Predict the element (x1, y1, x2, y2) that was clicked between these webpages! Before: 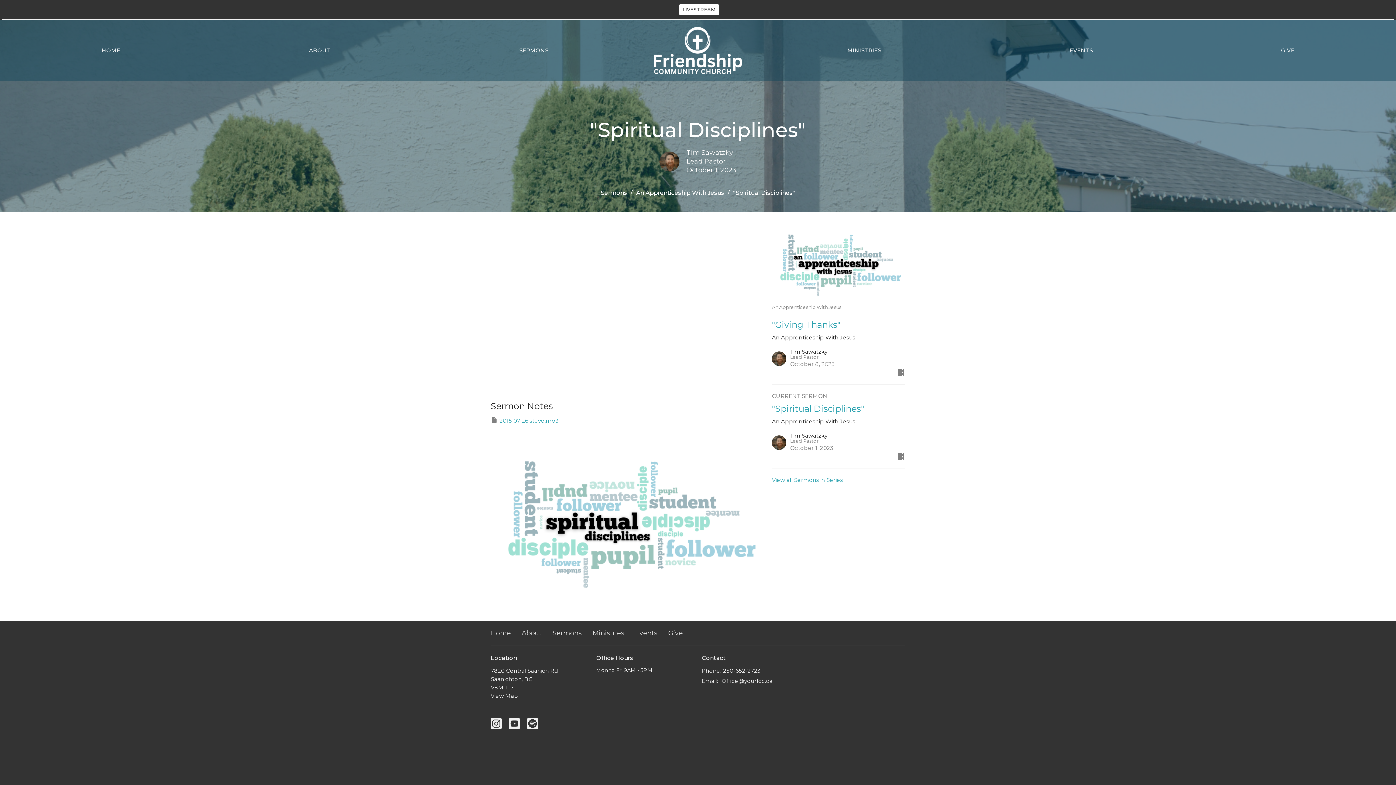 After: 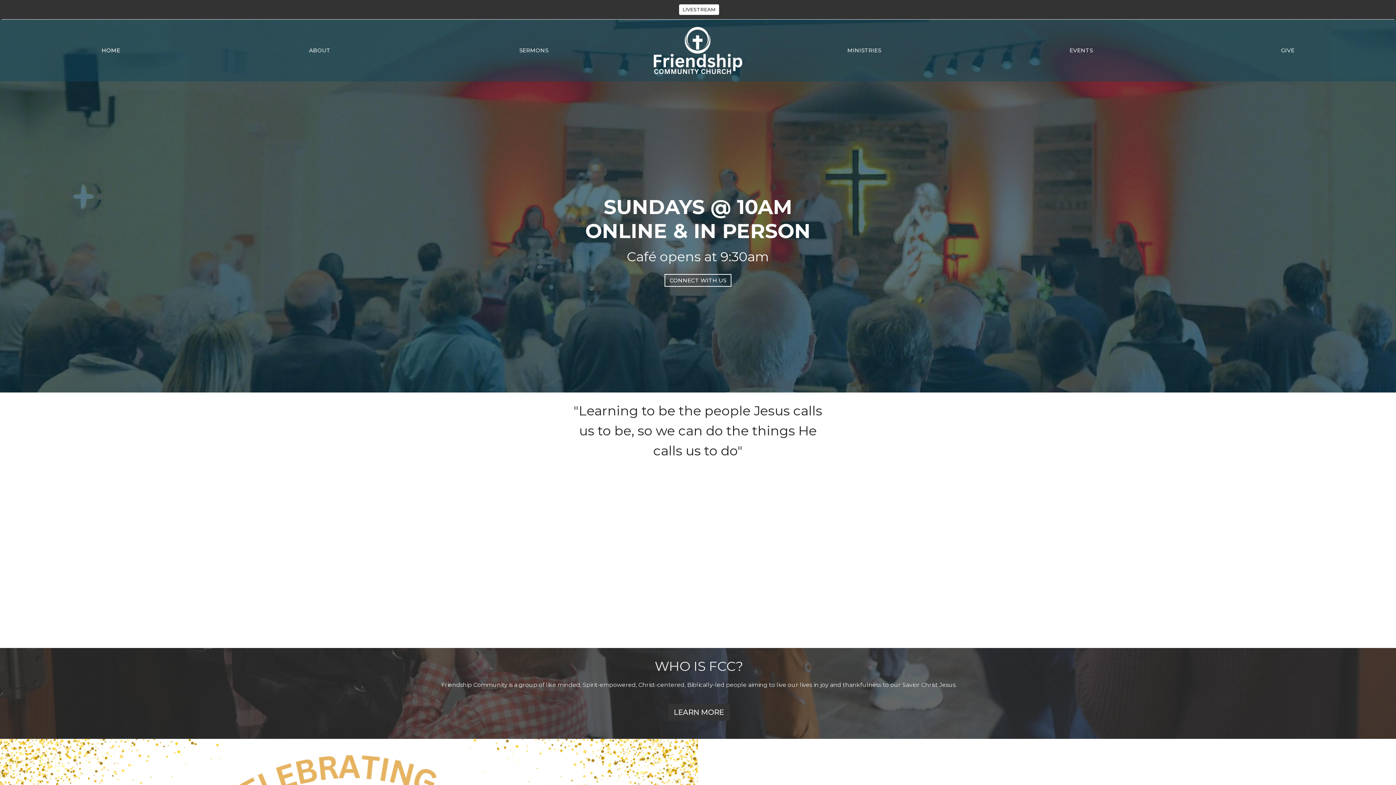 Action: label: Home bbox: (490, 628, 510, 638)